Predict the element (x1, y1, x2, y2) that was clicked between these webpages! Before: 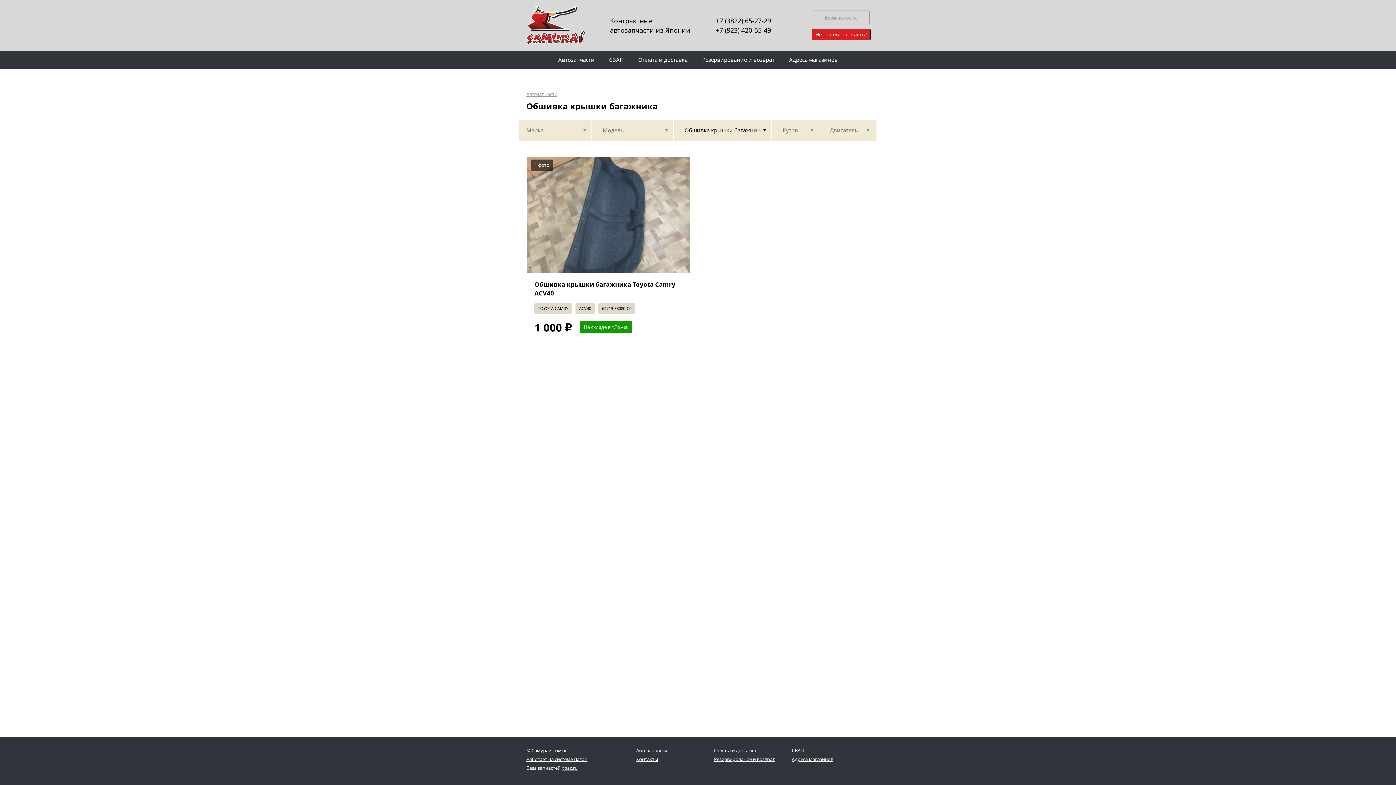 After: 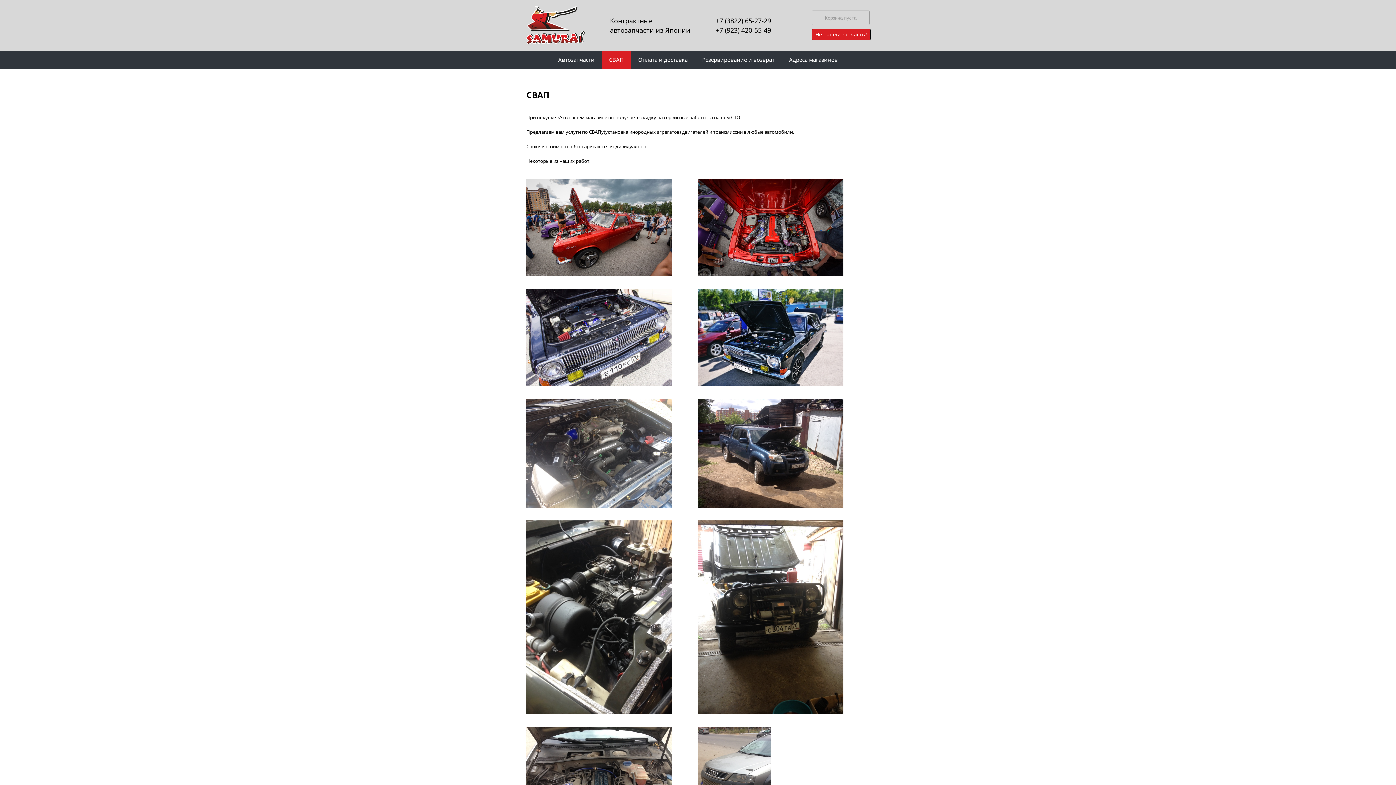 Action: label: СВАП bbox: (602, 50, 631, 69)